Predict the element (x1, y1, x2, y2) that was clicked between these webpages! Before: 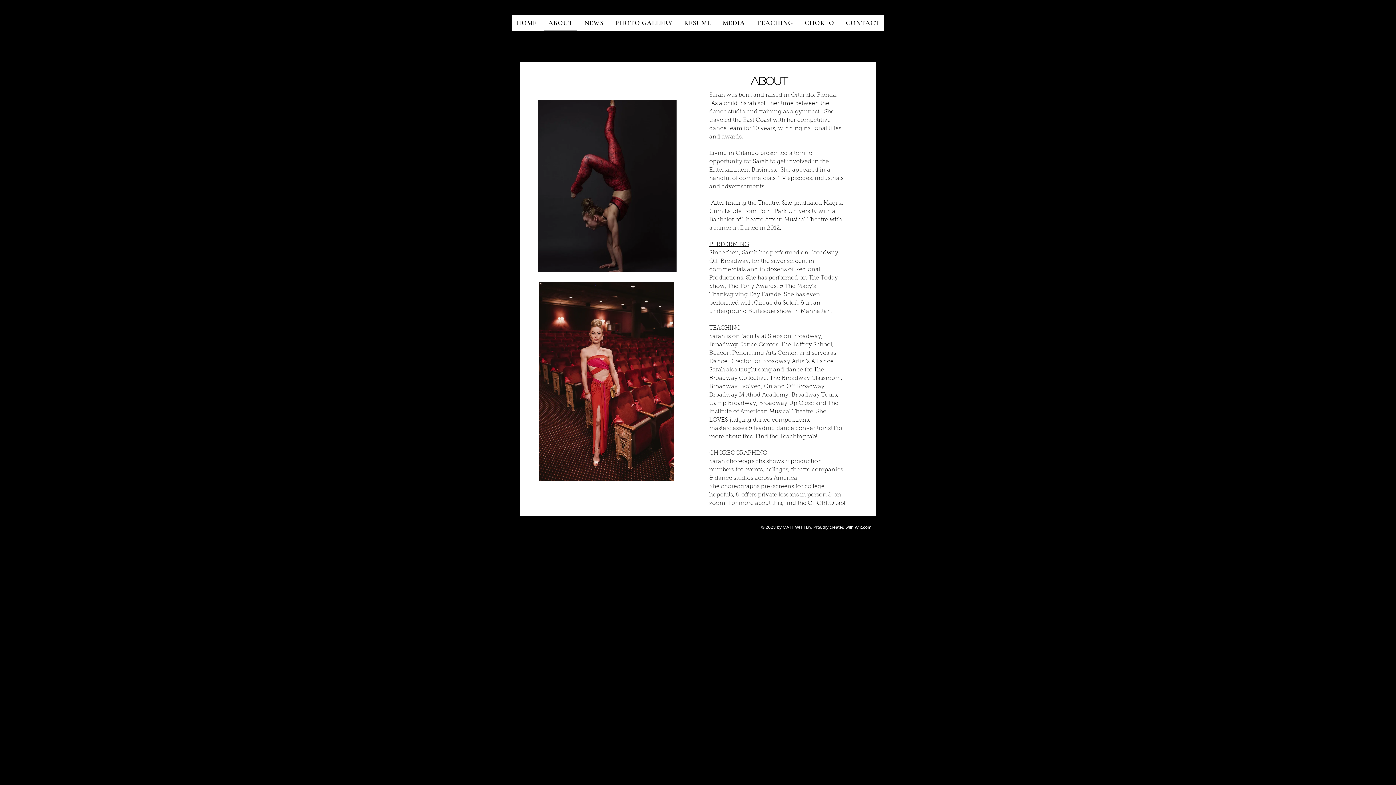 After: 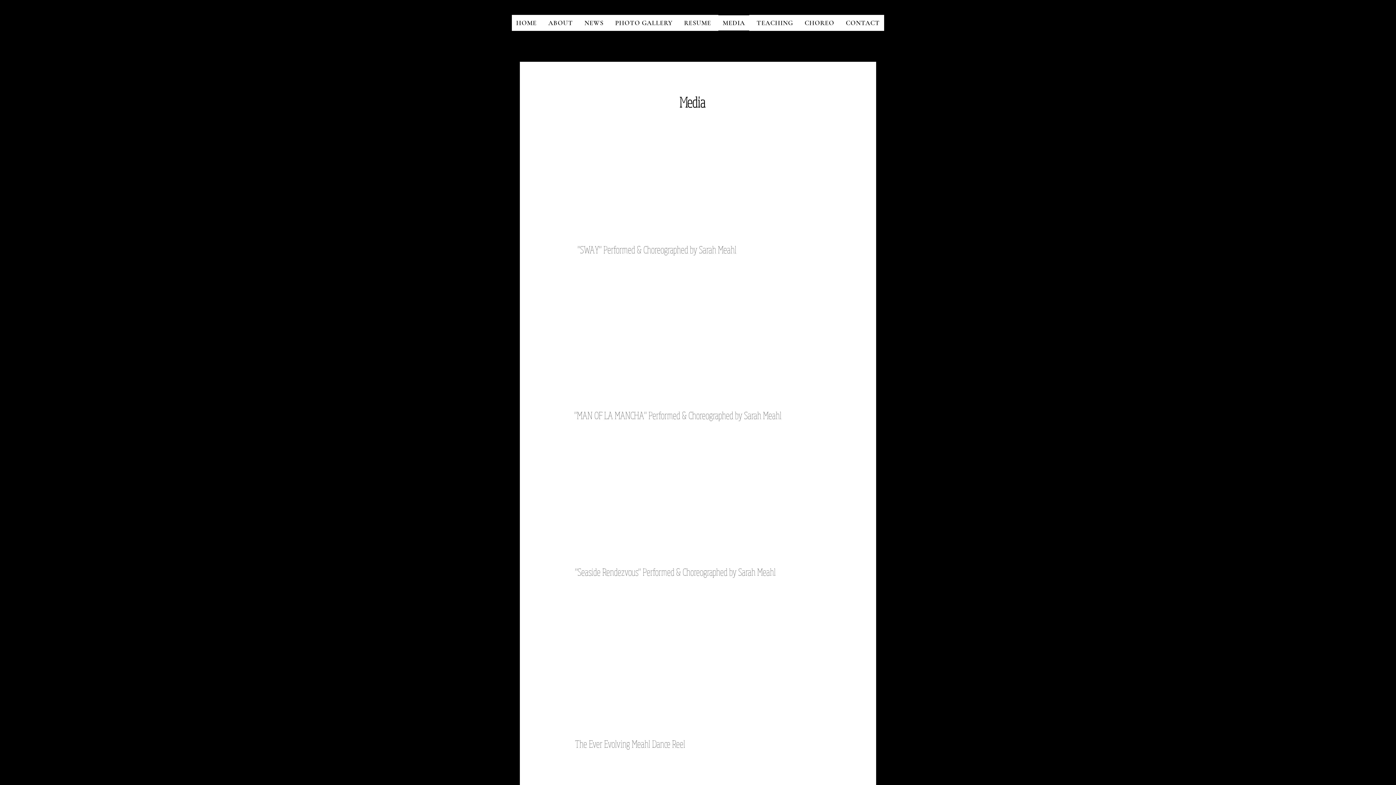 Action: bbox: (718, 14, 749, 30) label: MEDIA